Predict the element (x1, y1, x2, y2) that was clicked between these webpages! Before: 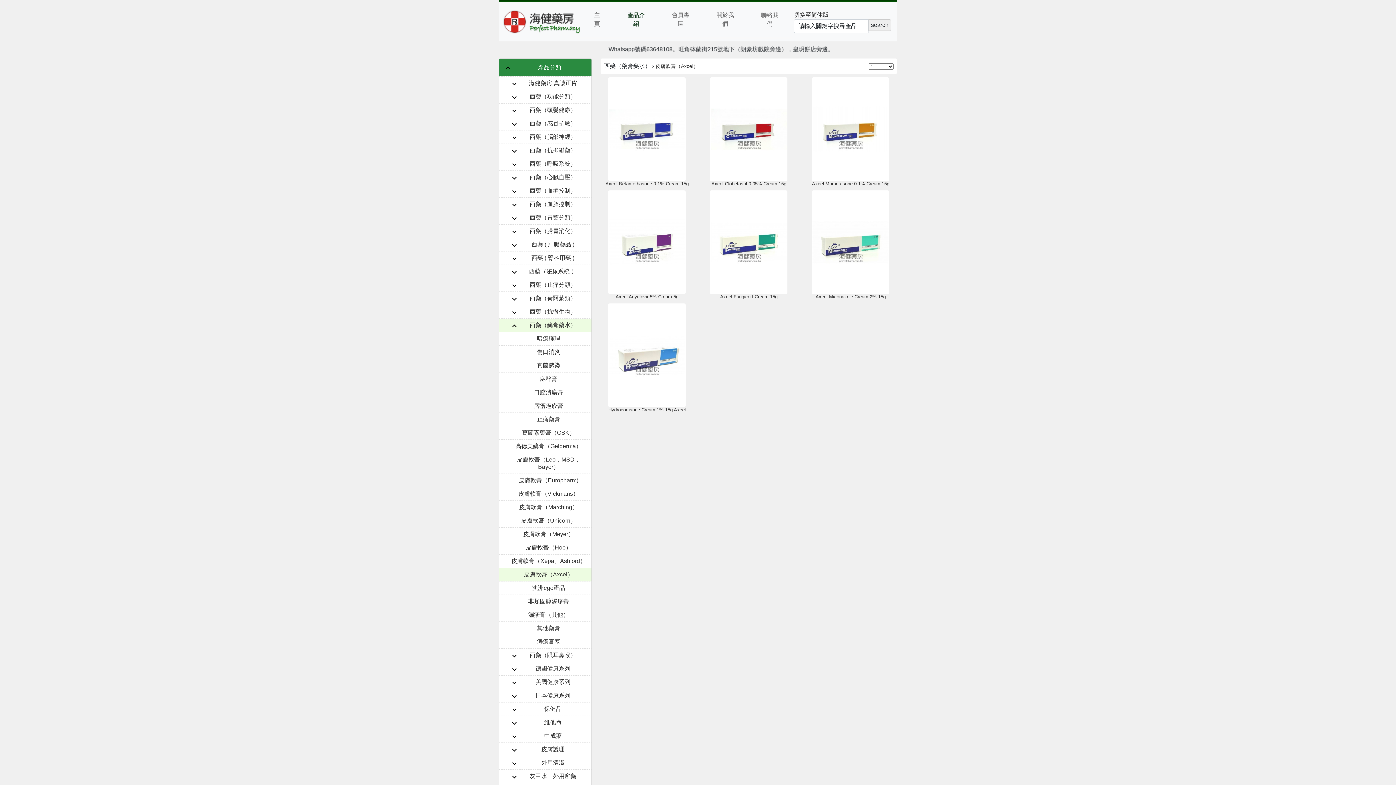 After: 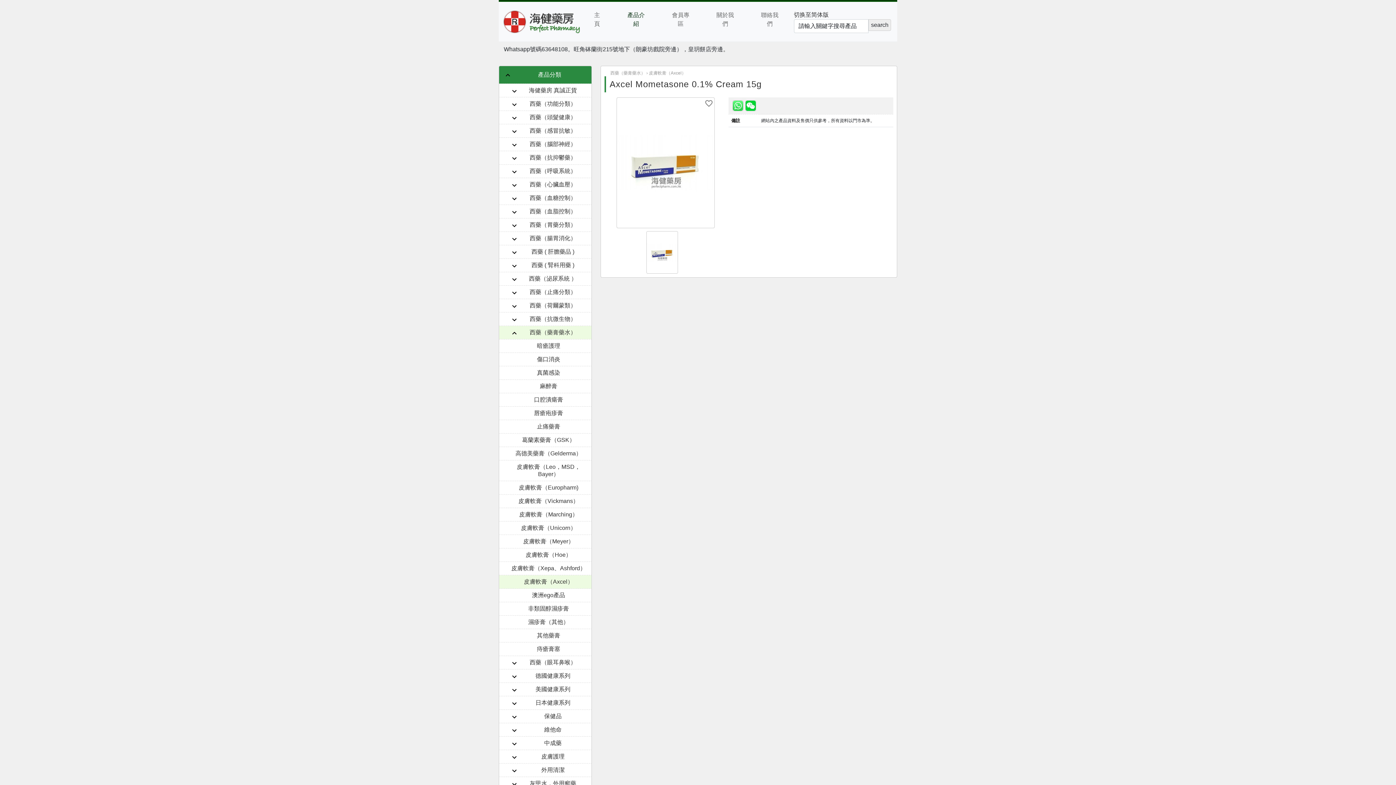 Action: bbox: (804, 181, 897, 186) label: Axcel Mometasone 0.1% Cream 15g